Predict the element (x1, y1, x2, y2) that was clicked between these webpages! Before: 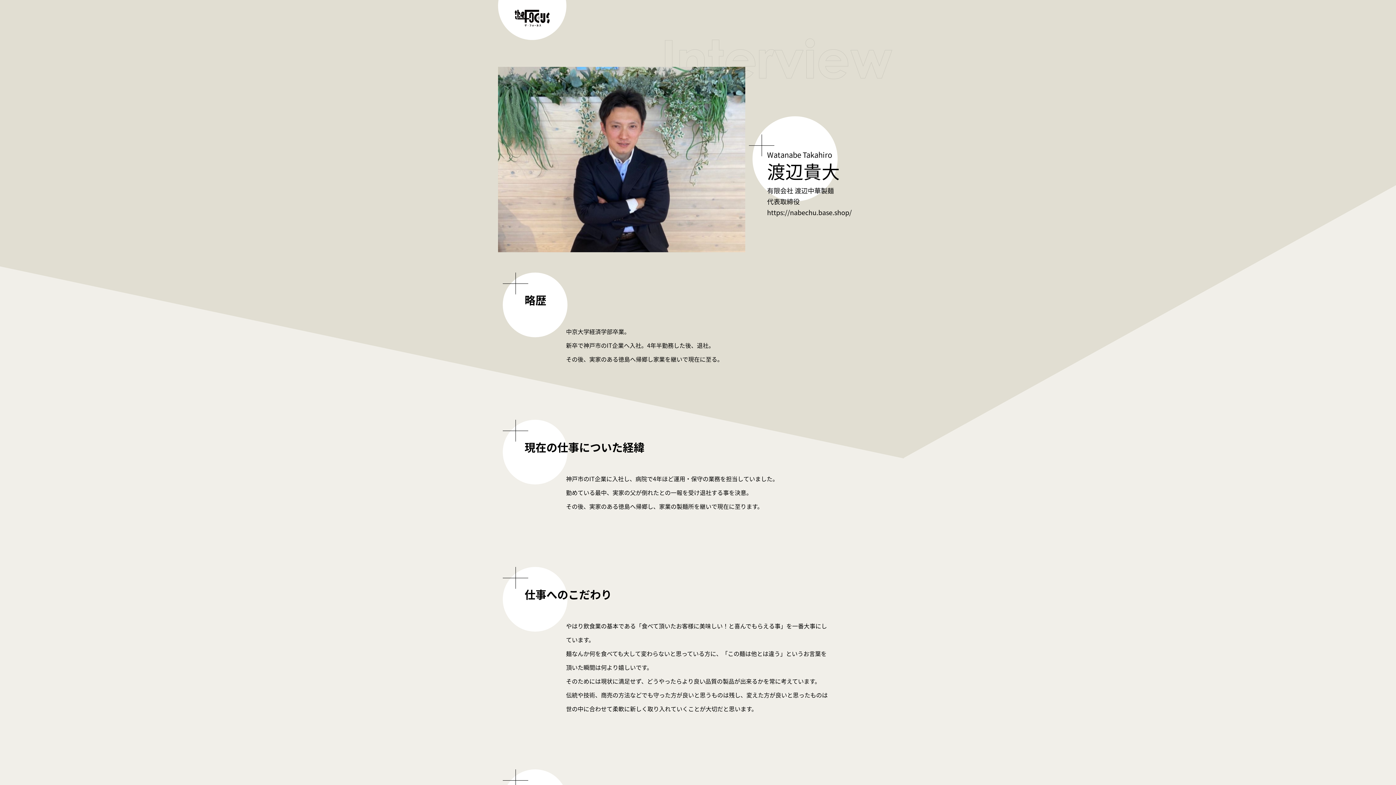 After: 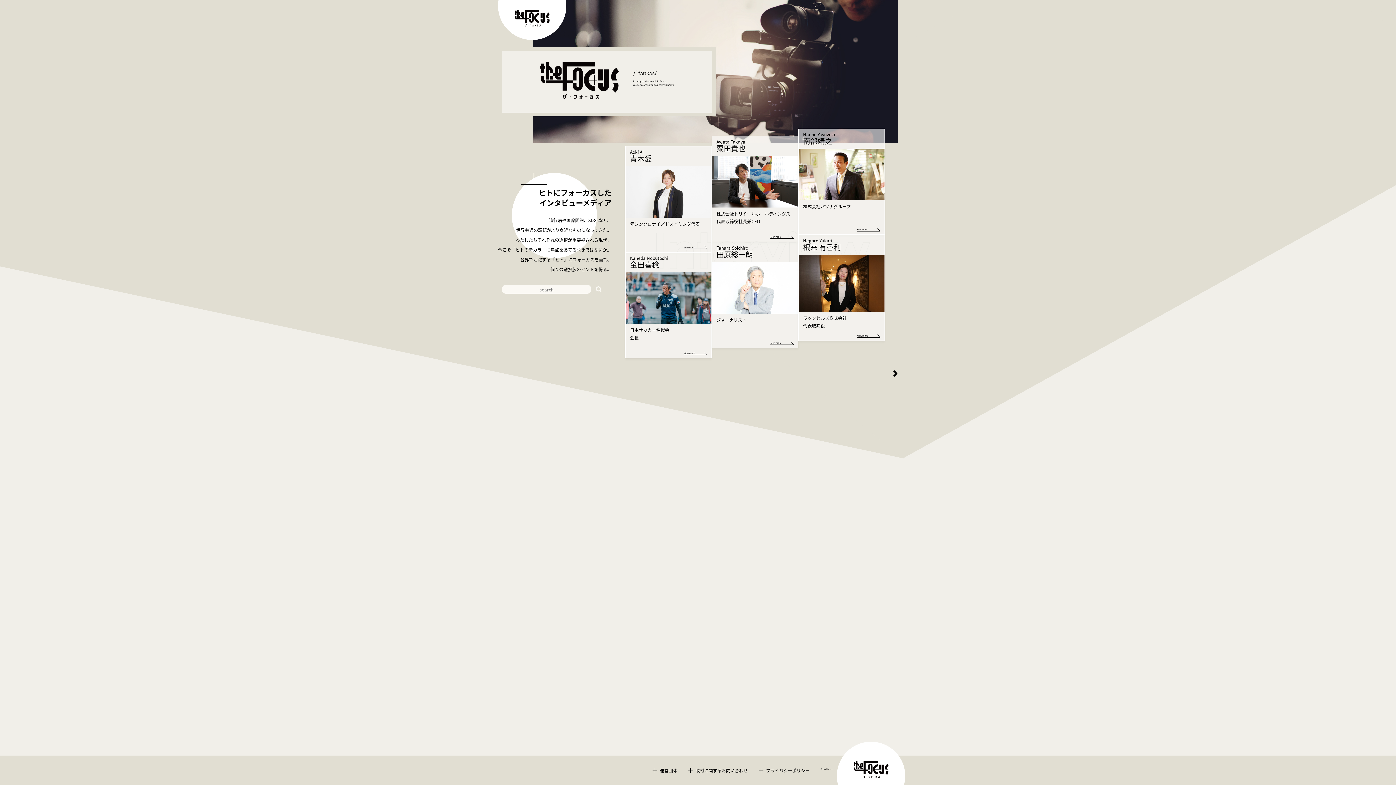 Action: bbox: (514, 9, 549, 27)